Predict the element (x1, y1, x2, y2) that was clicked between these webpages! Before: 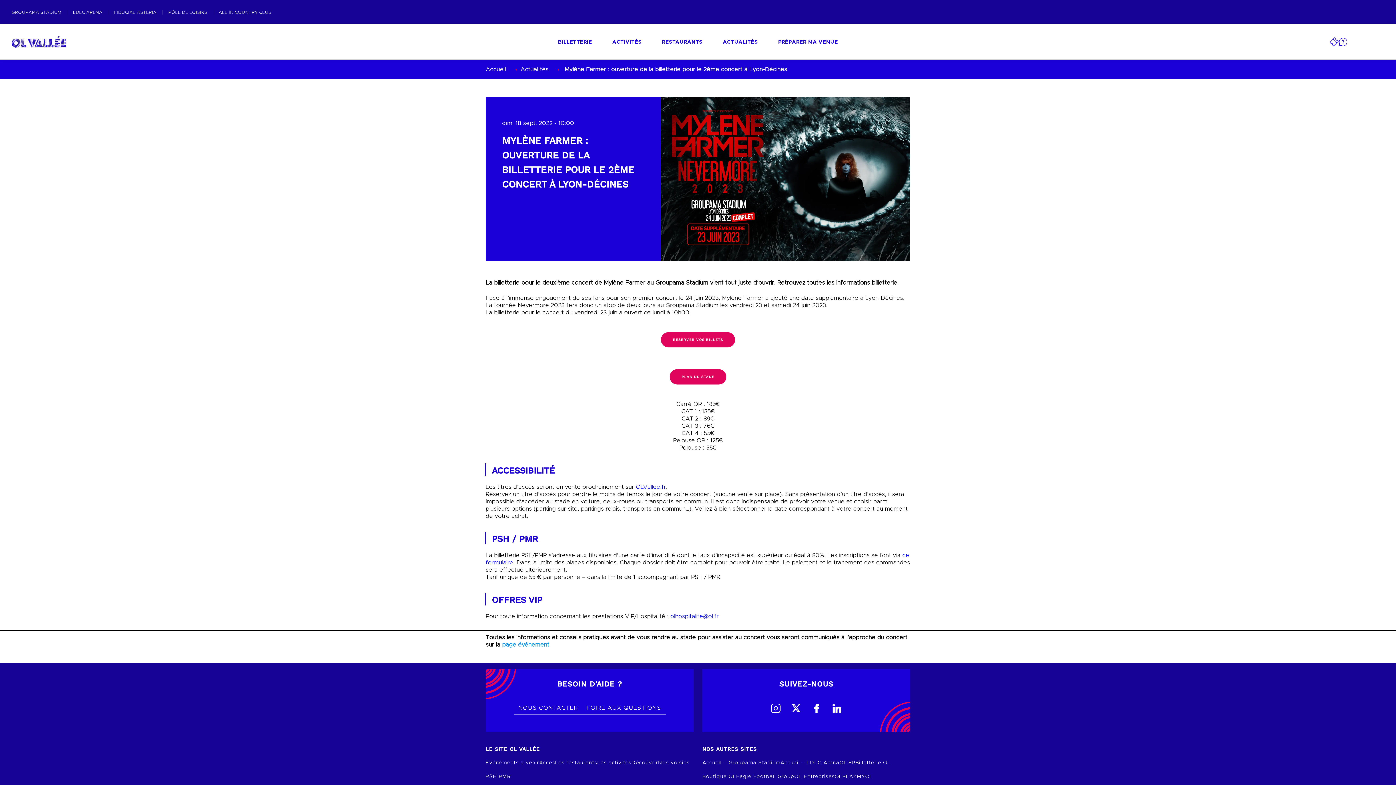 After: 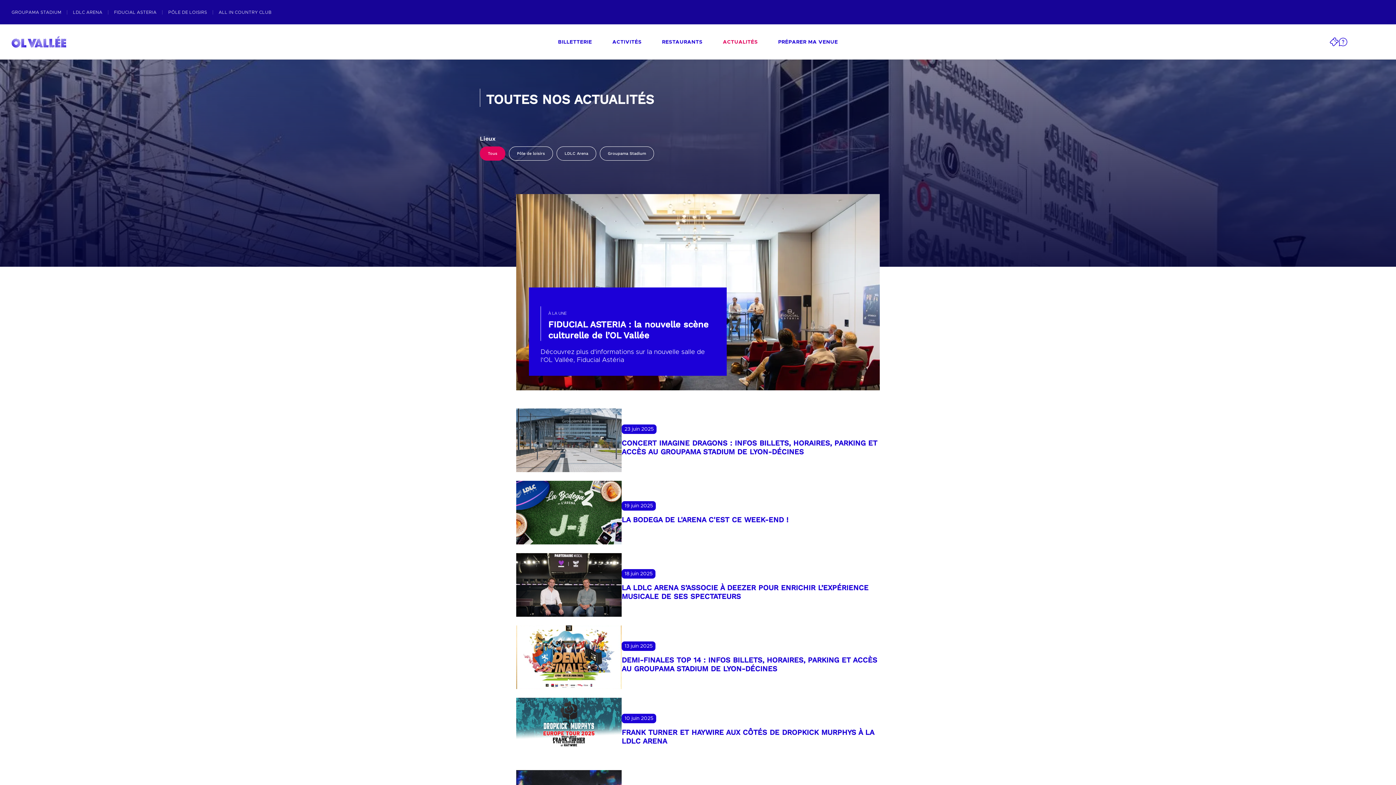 Action: label: ACTUALITÉS bbox: (712, 36, 768, 46)